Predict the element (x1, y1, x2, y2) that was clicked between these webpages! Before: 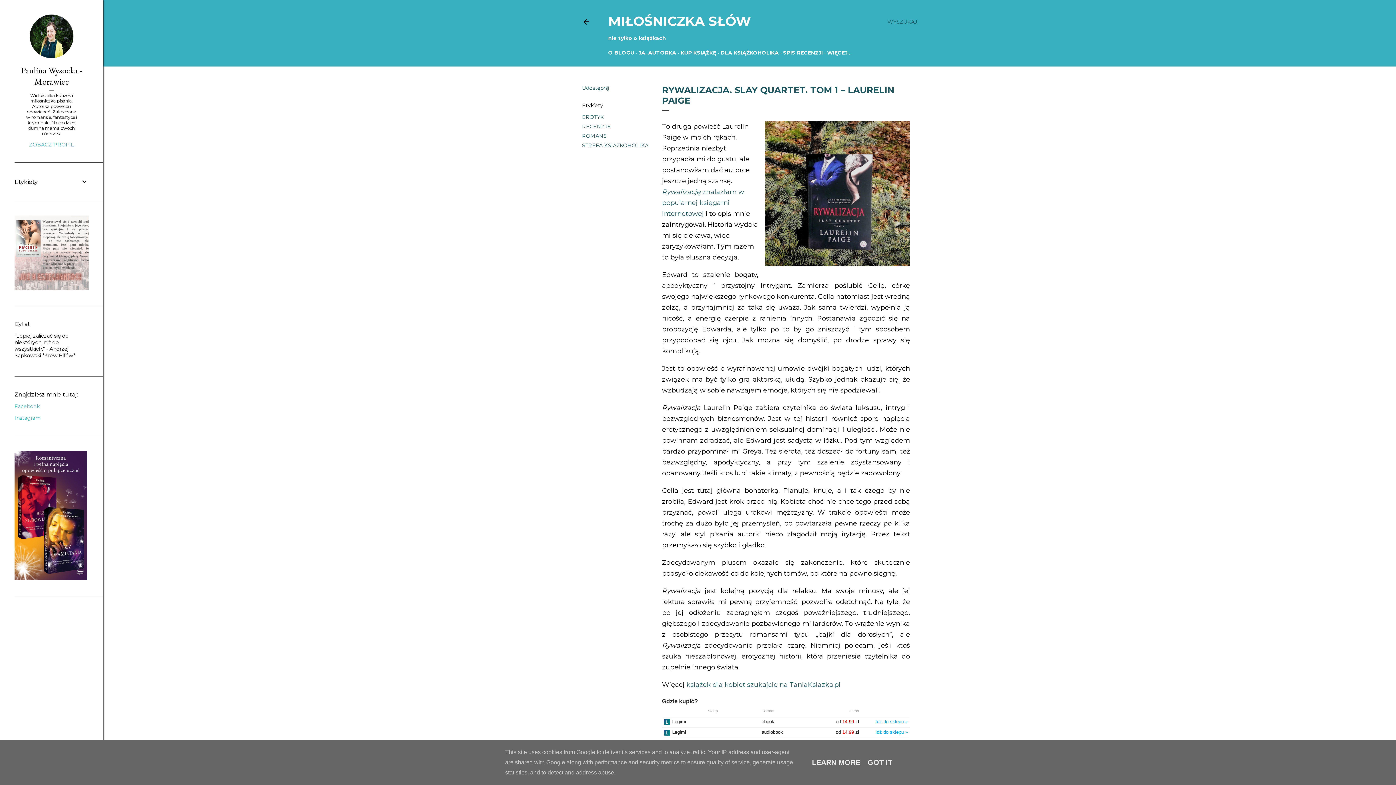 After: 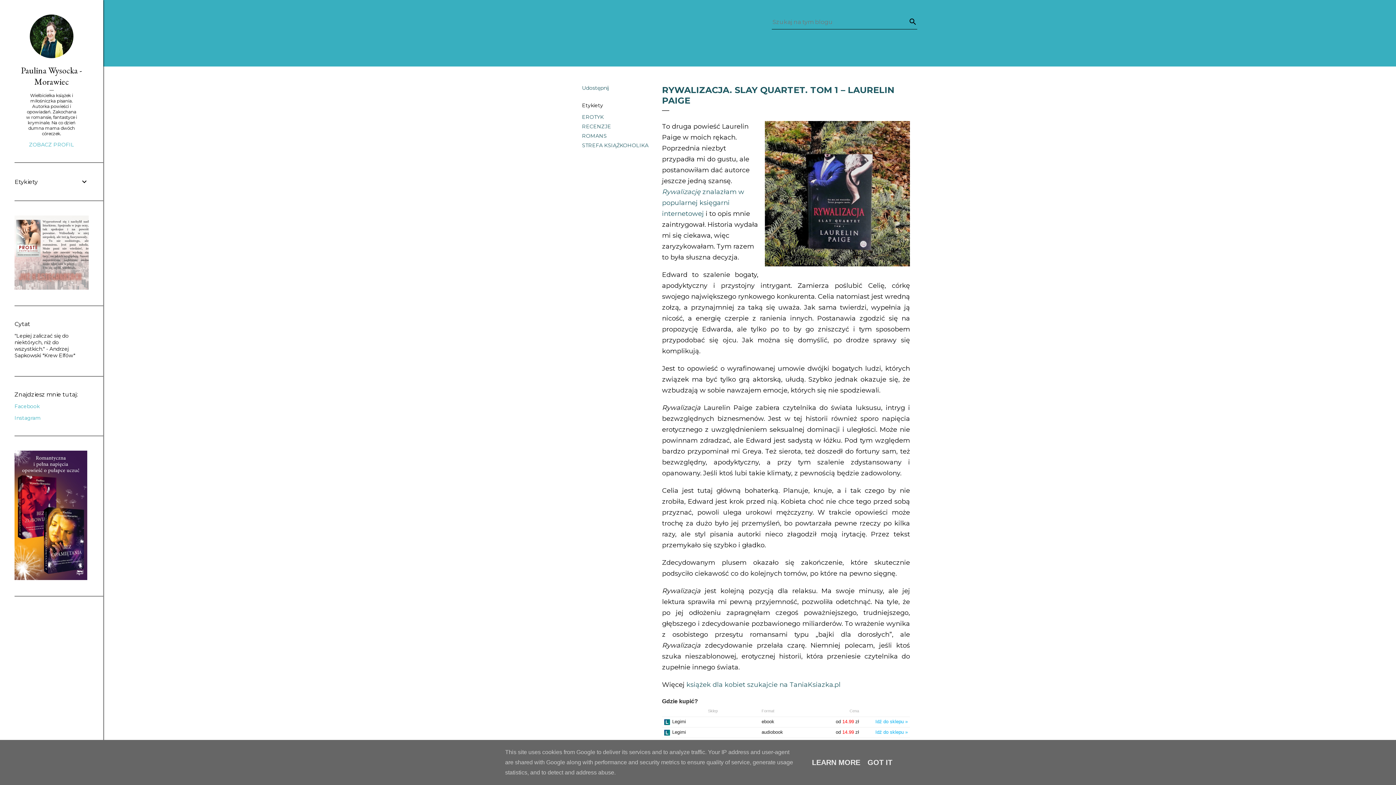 Action: label: Wyszukaj bbox: (887, 13, 917, 30)